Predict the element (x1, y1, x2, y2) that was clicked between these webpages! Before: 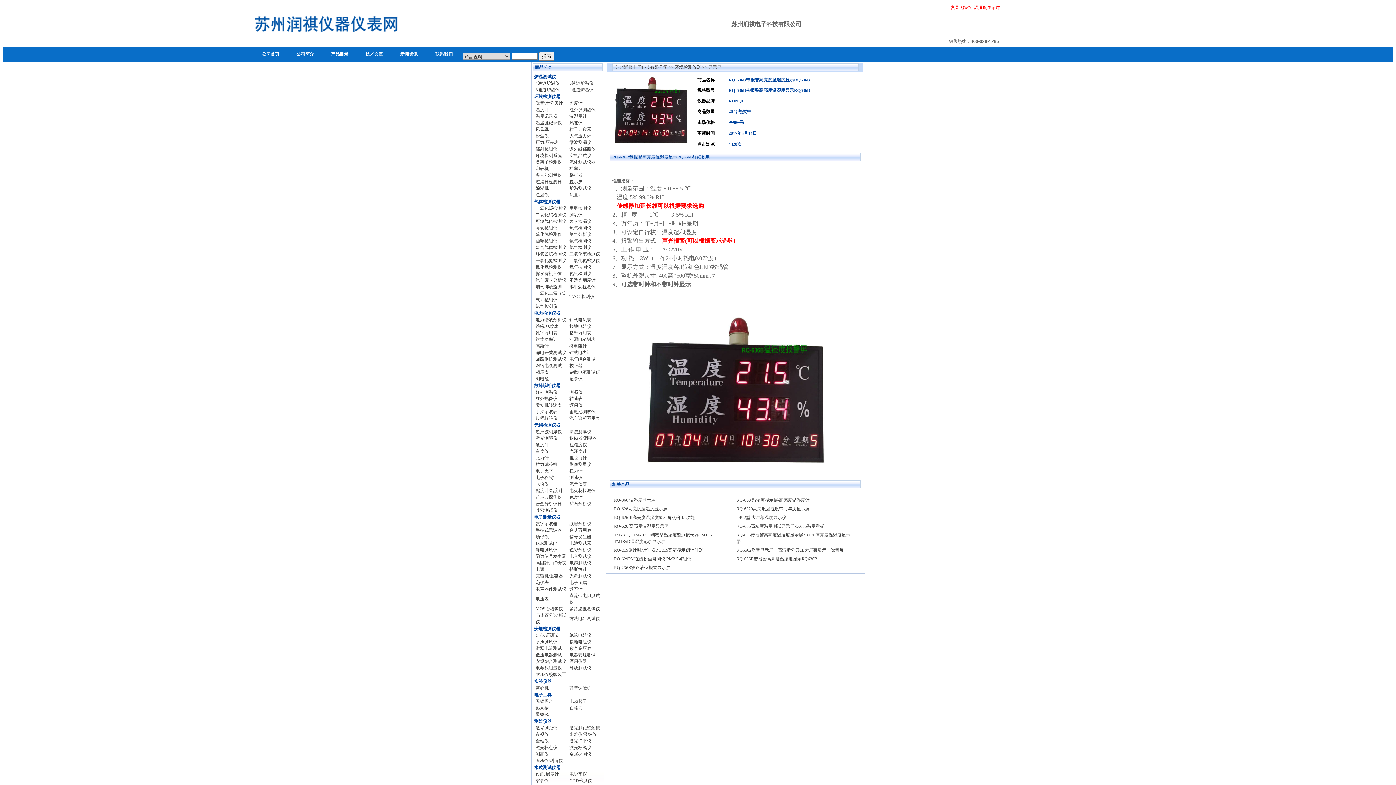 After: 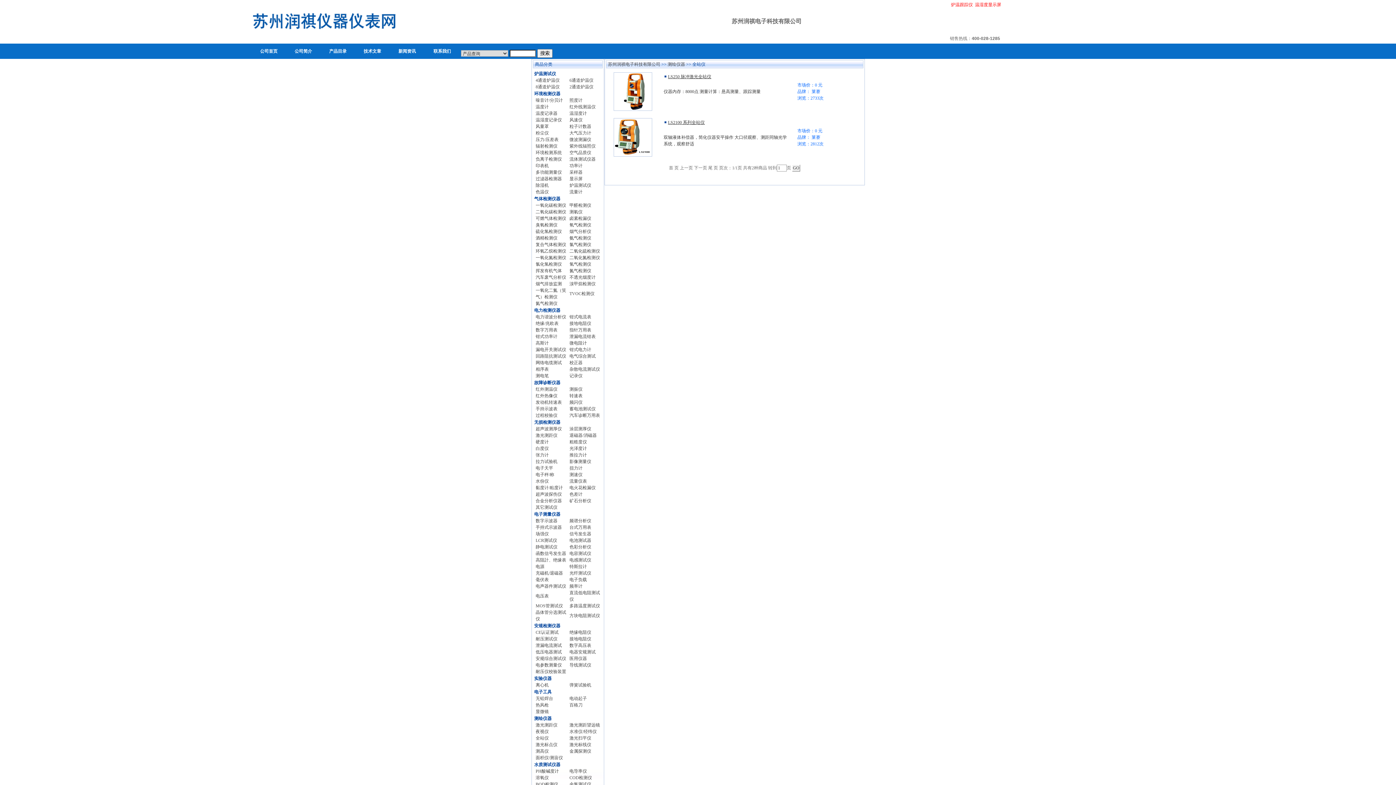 Action: label: 全站仪 bbox: (535, 738, 548, 744)